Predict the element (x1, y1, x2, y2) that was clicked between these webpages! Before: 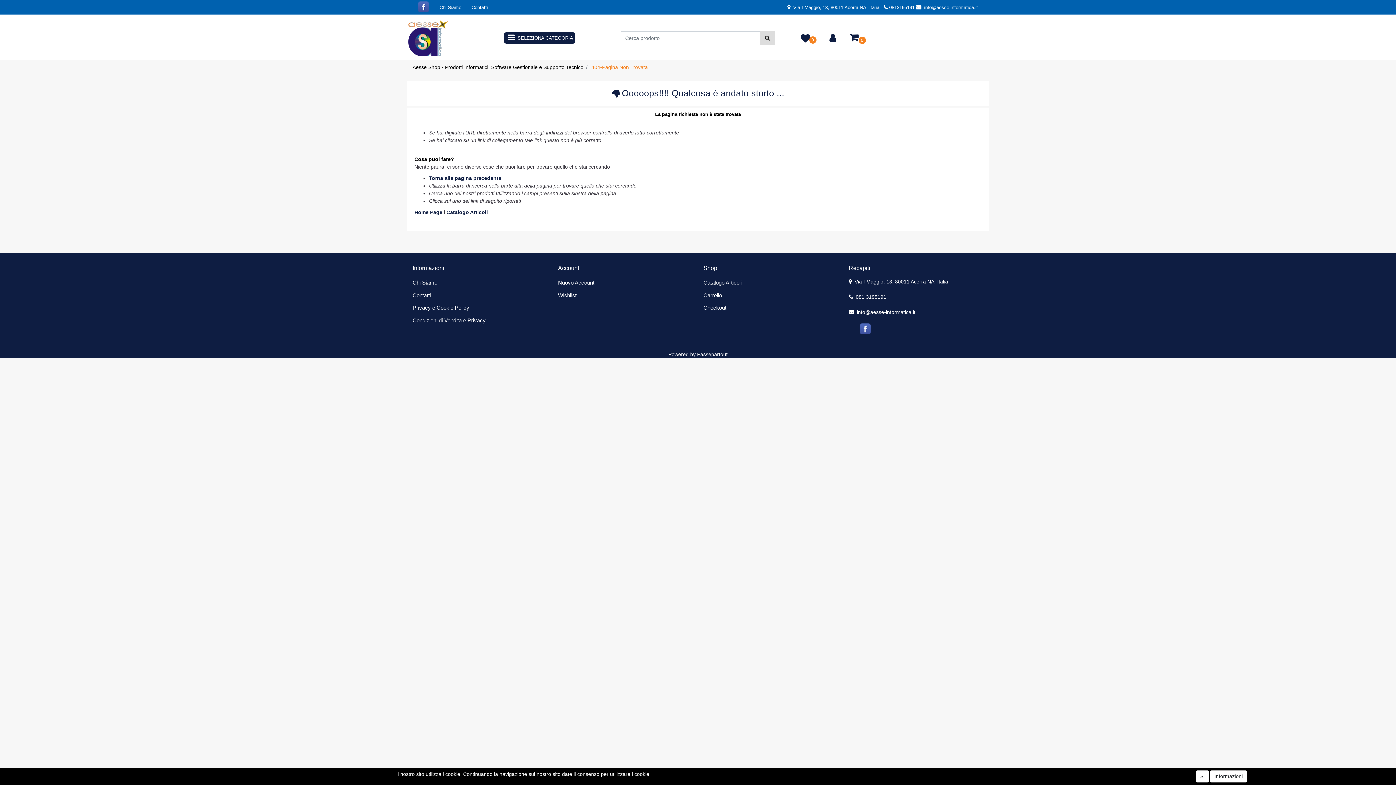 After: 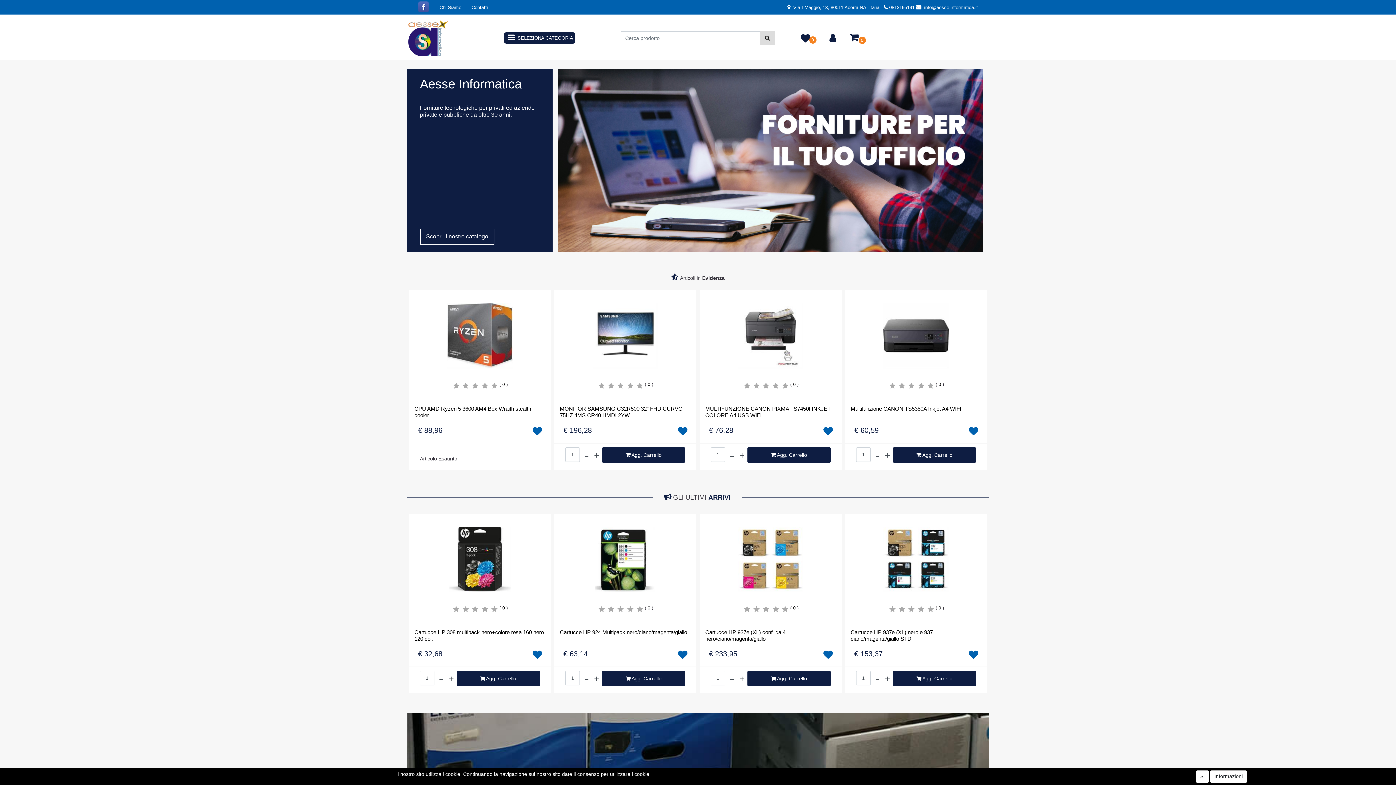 Action: bbox: (407, 20, 447, 56)